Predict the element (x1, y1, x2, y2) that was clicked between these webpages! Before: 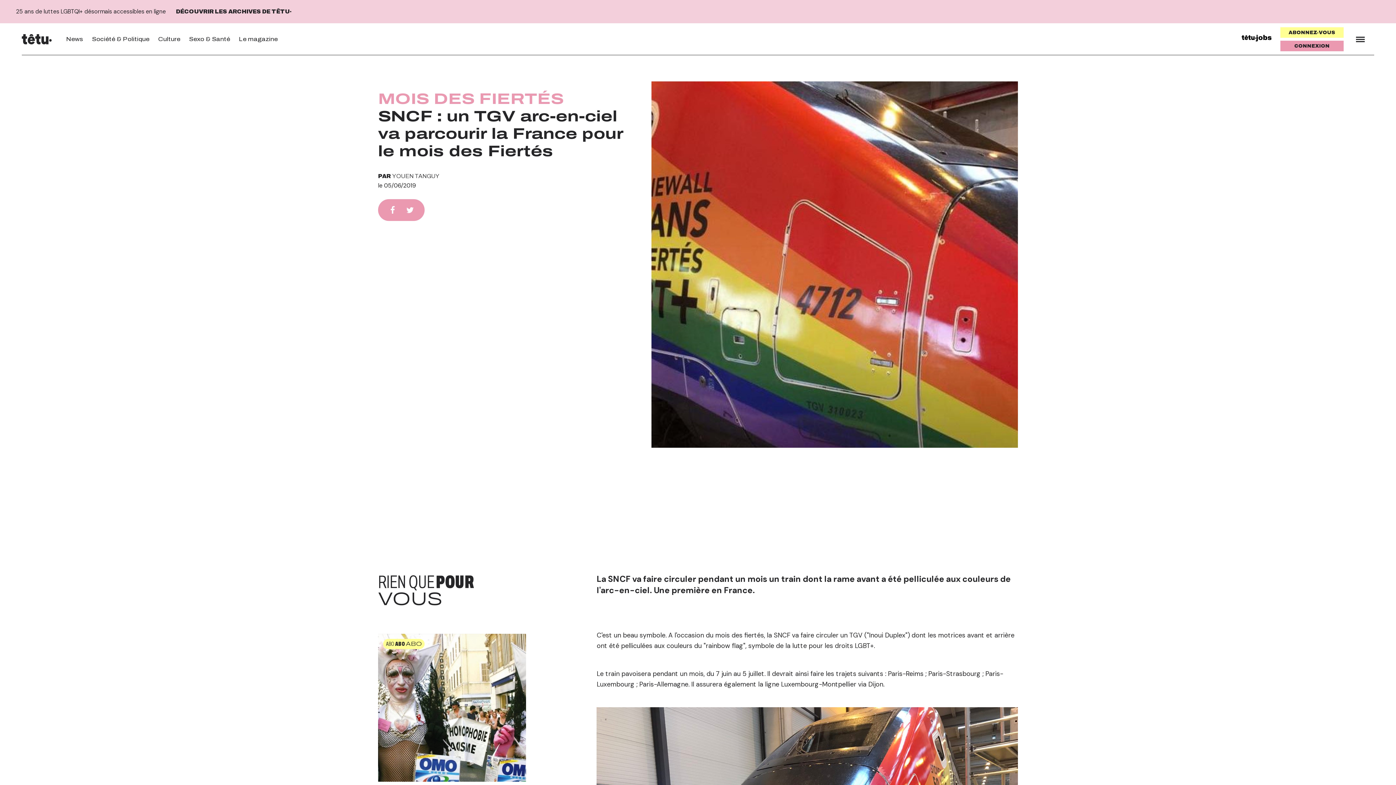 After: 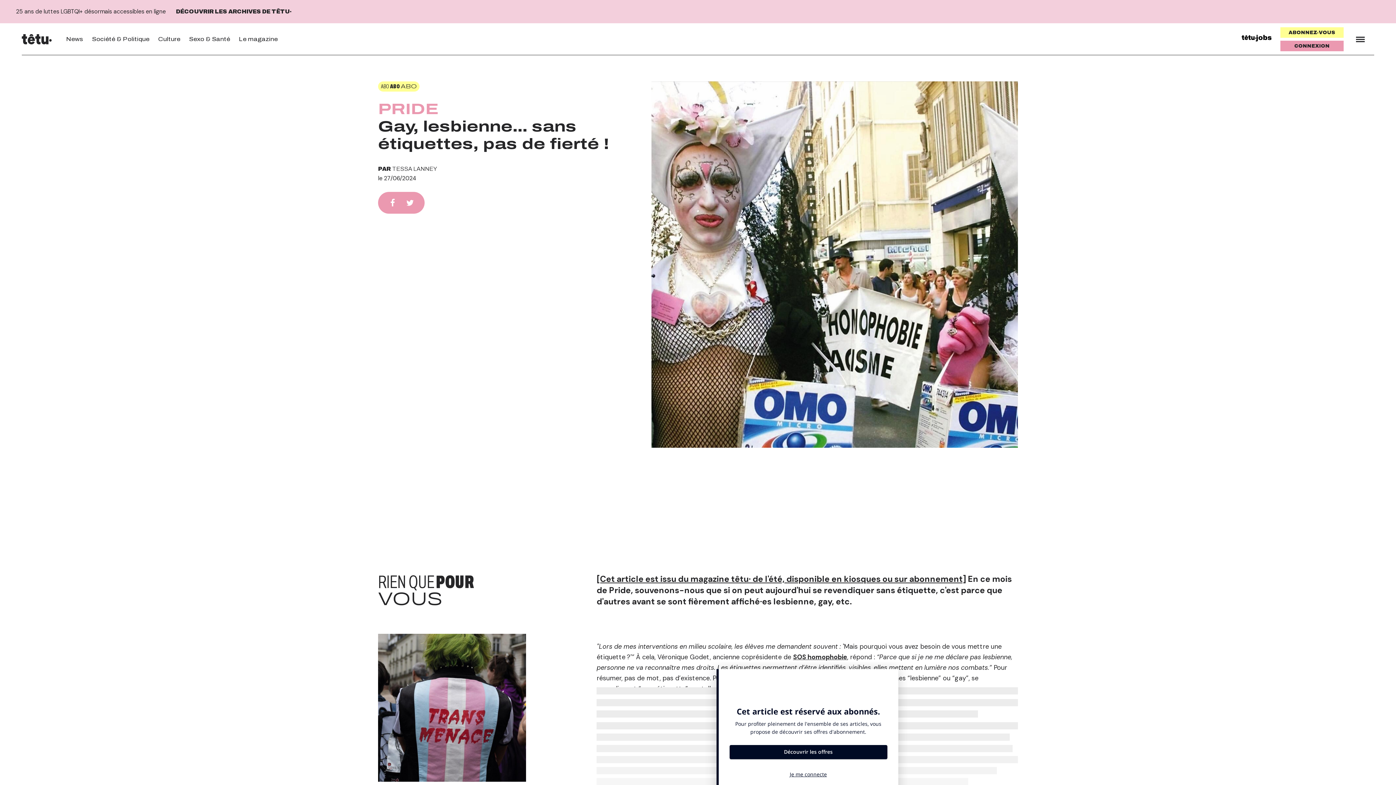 Action: bbox: (378, 634, 526, 782)